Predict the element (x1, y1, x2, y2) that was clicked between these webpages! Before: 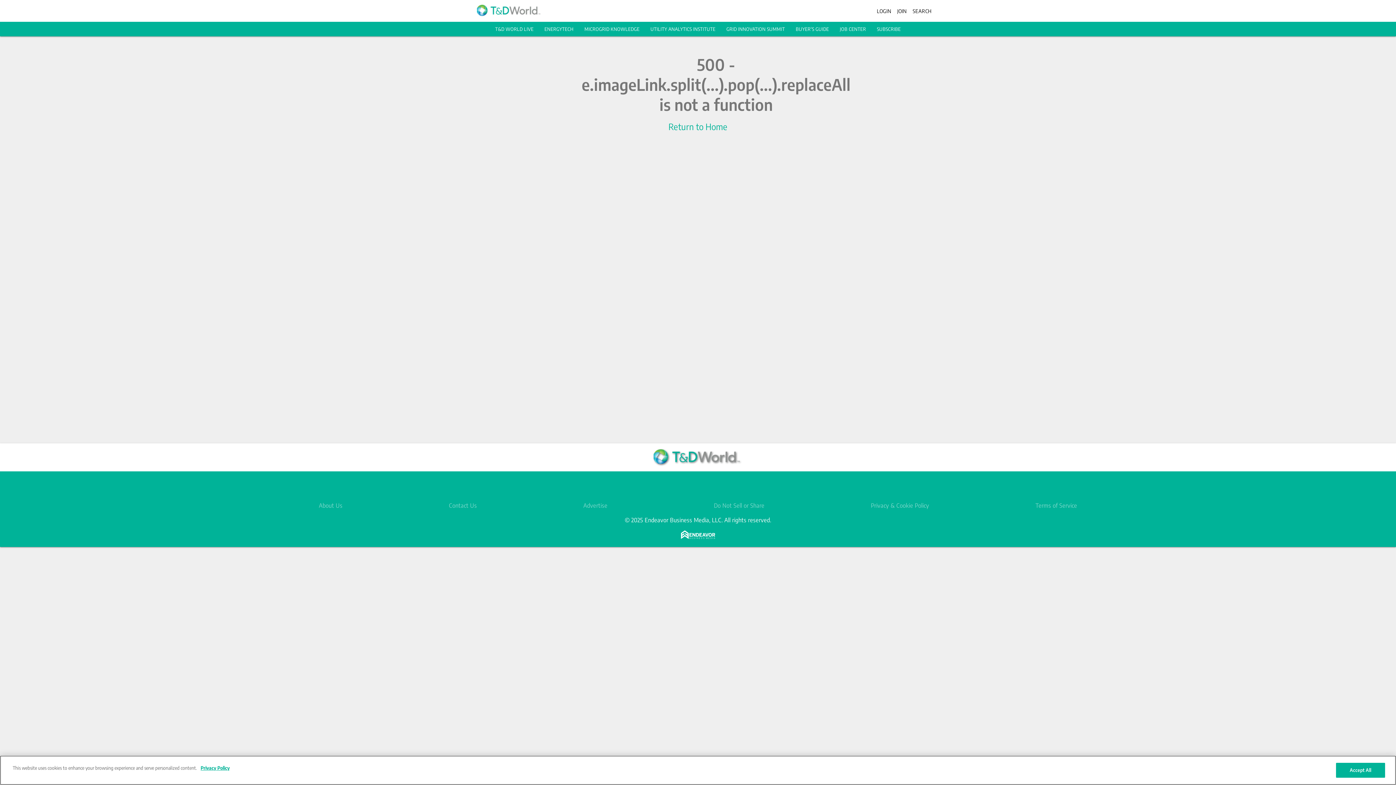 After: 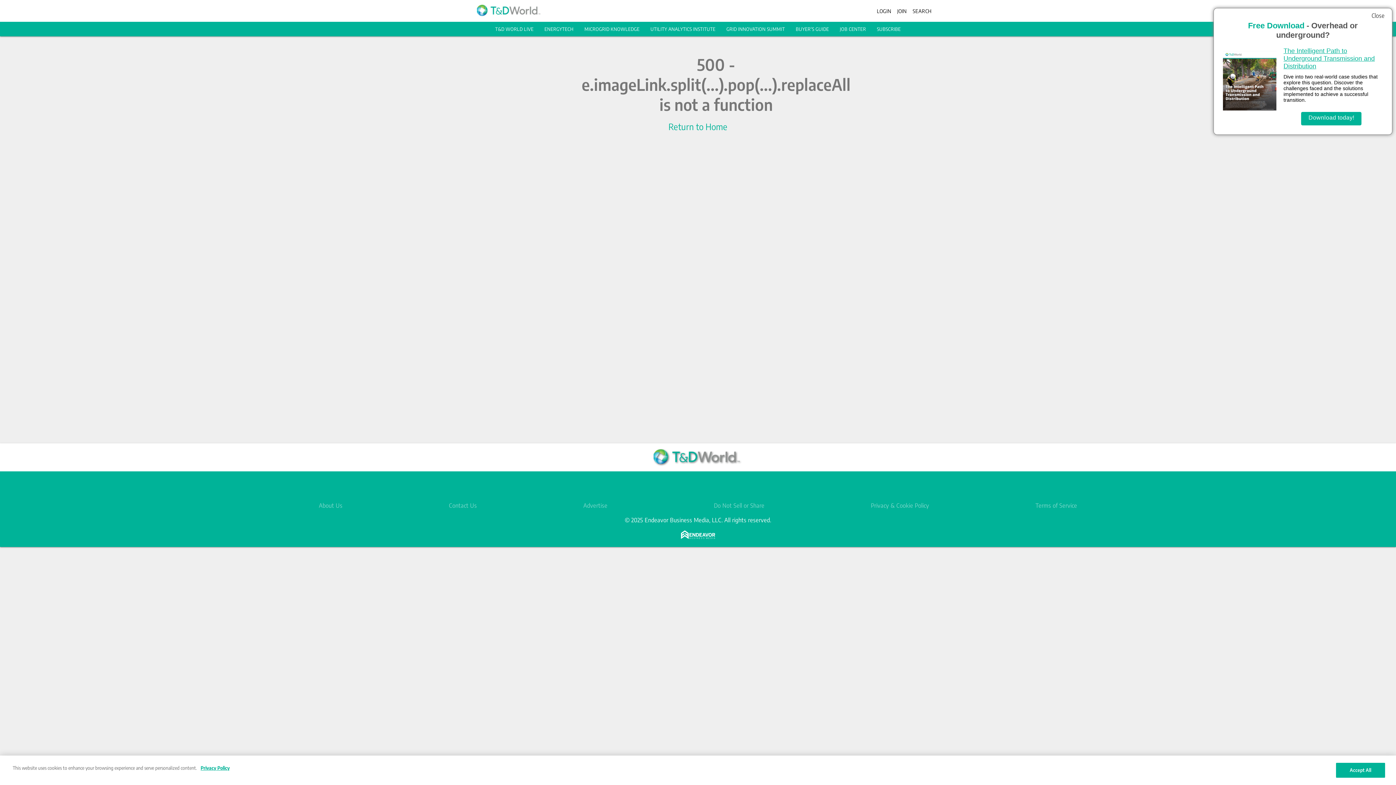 Action: label: https://www.youtube.com/channel/UCD6JFCCOwOPu2v-KBcww_qw bbox: (718, 477, 737, 495)